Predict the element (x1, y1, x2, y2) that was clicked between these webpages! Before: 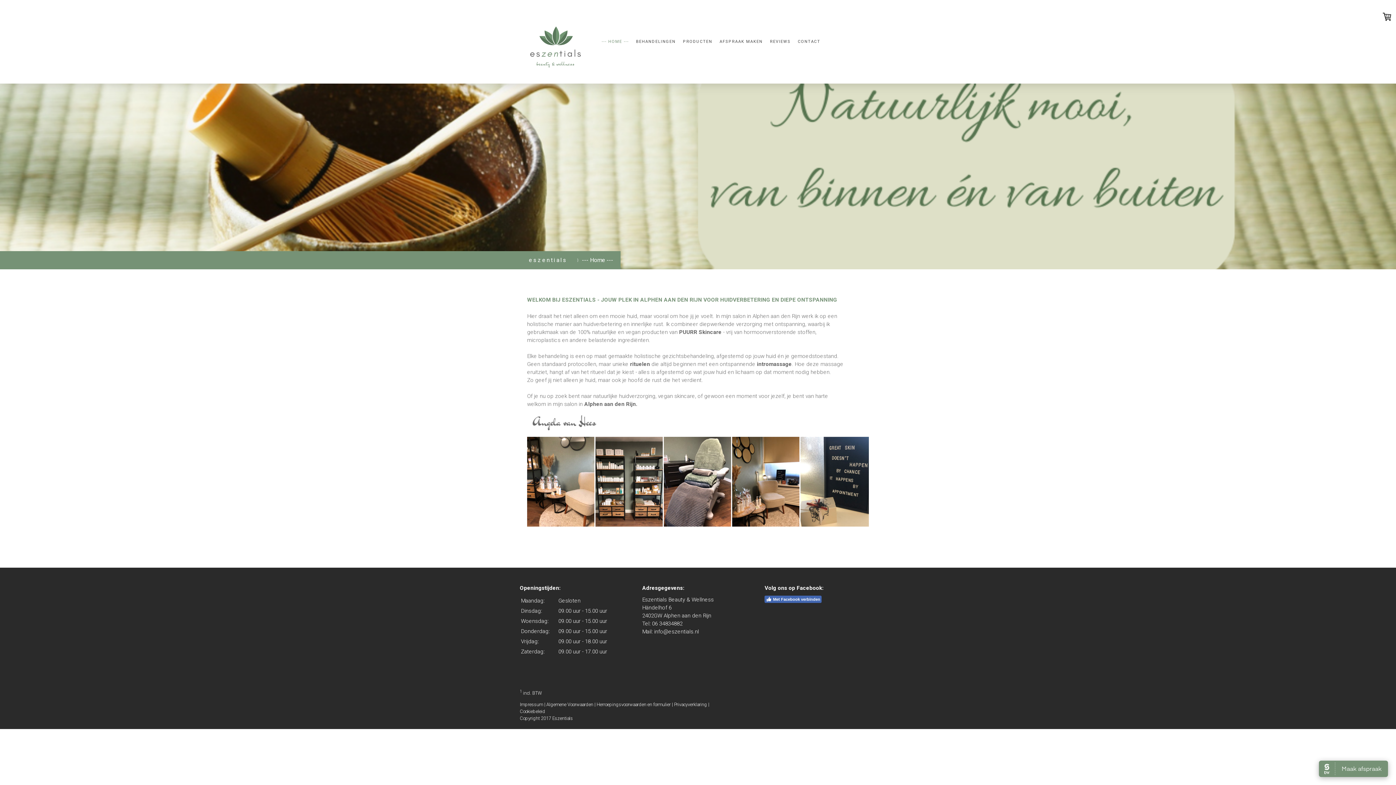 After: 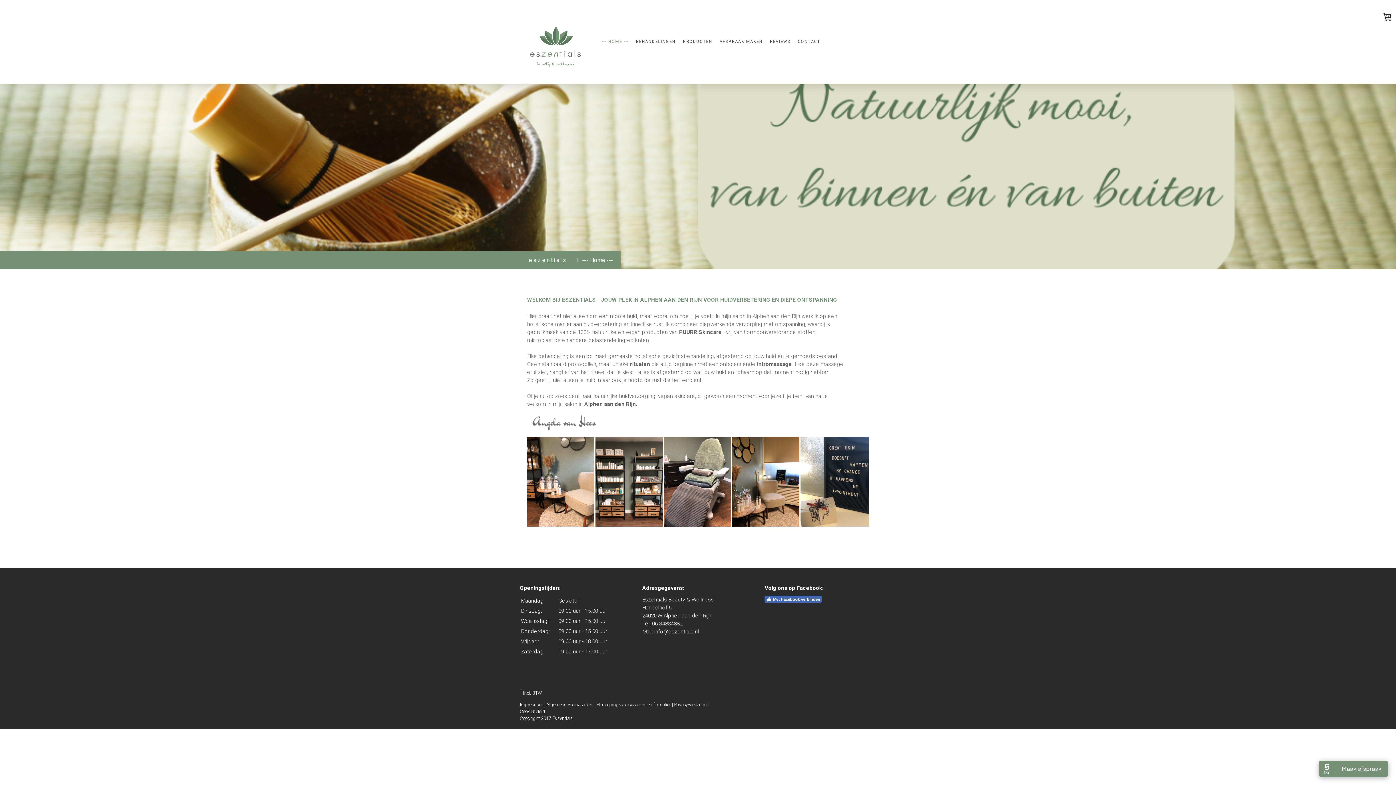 Action: label: --- Home --- bbox: (571, 251, 620, 269)